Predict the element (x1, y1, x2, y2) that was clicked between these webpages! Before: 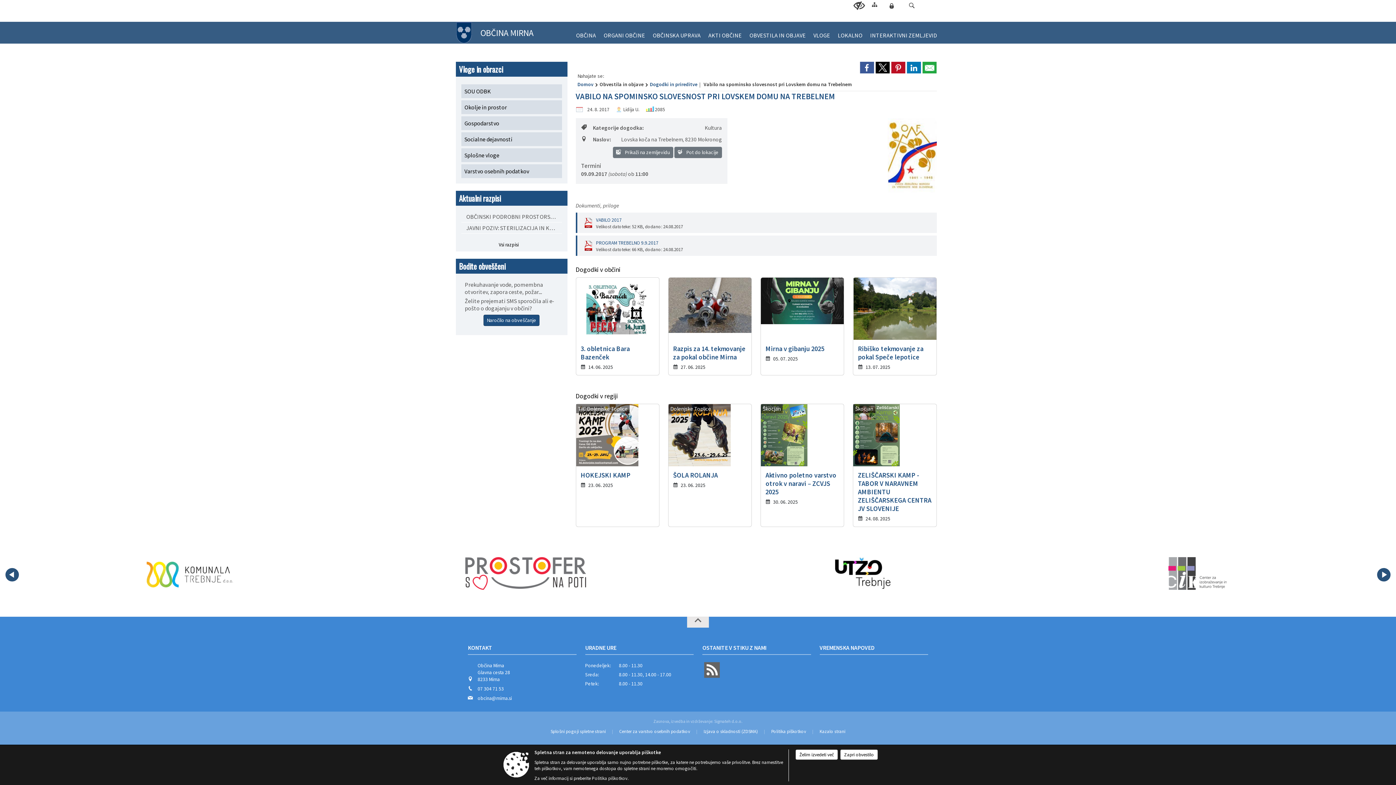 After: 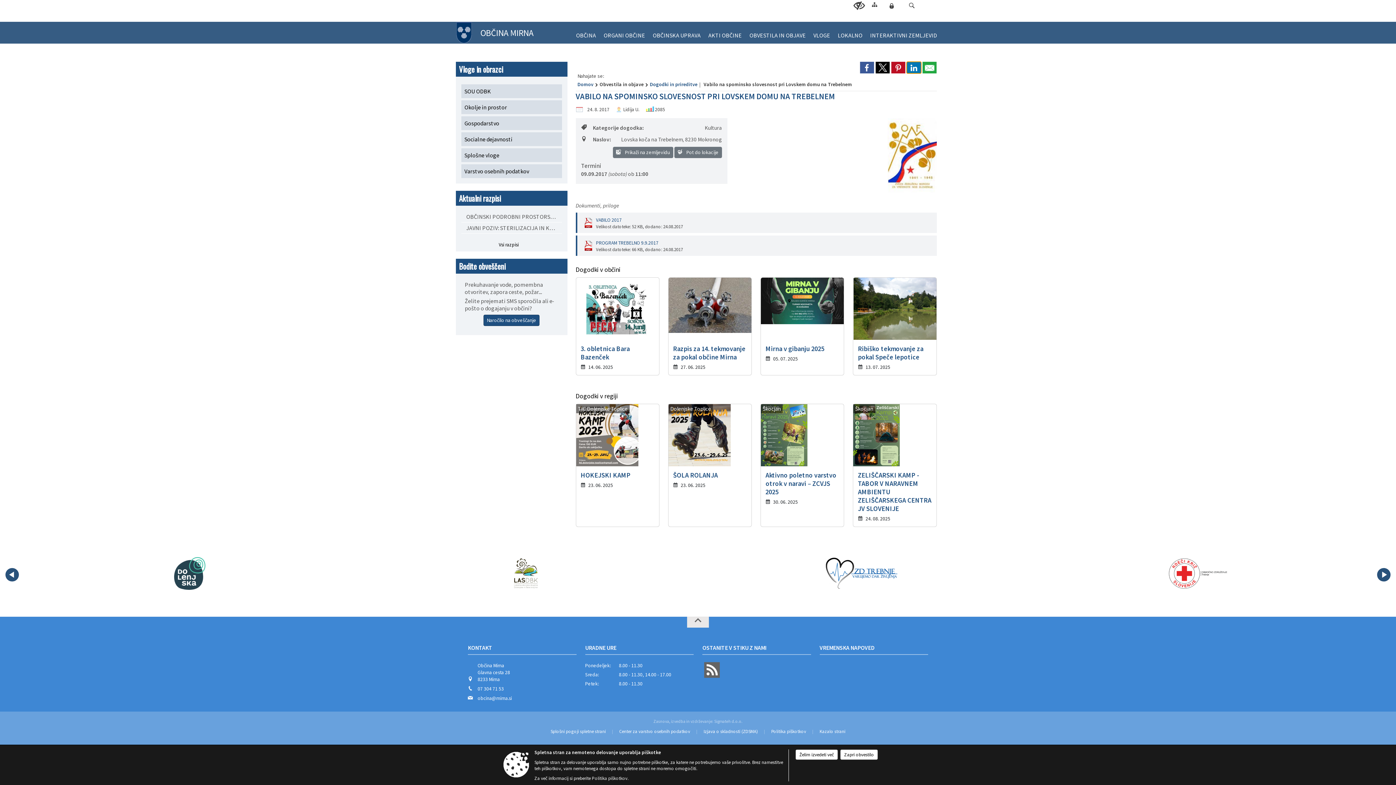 Action: bbox: (906, 61, 921, 73)